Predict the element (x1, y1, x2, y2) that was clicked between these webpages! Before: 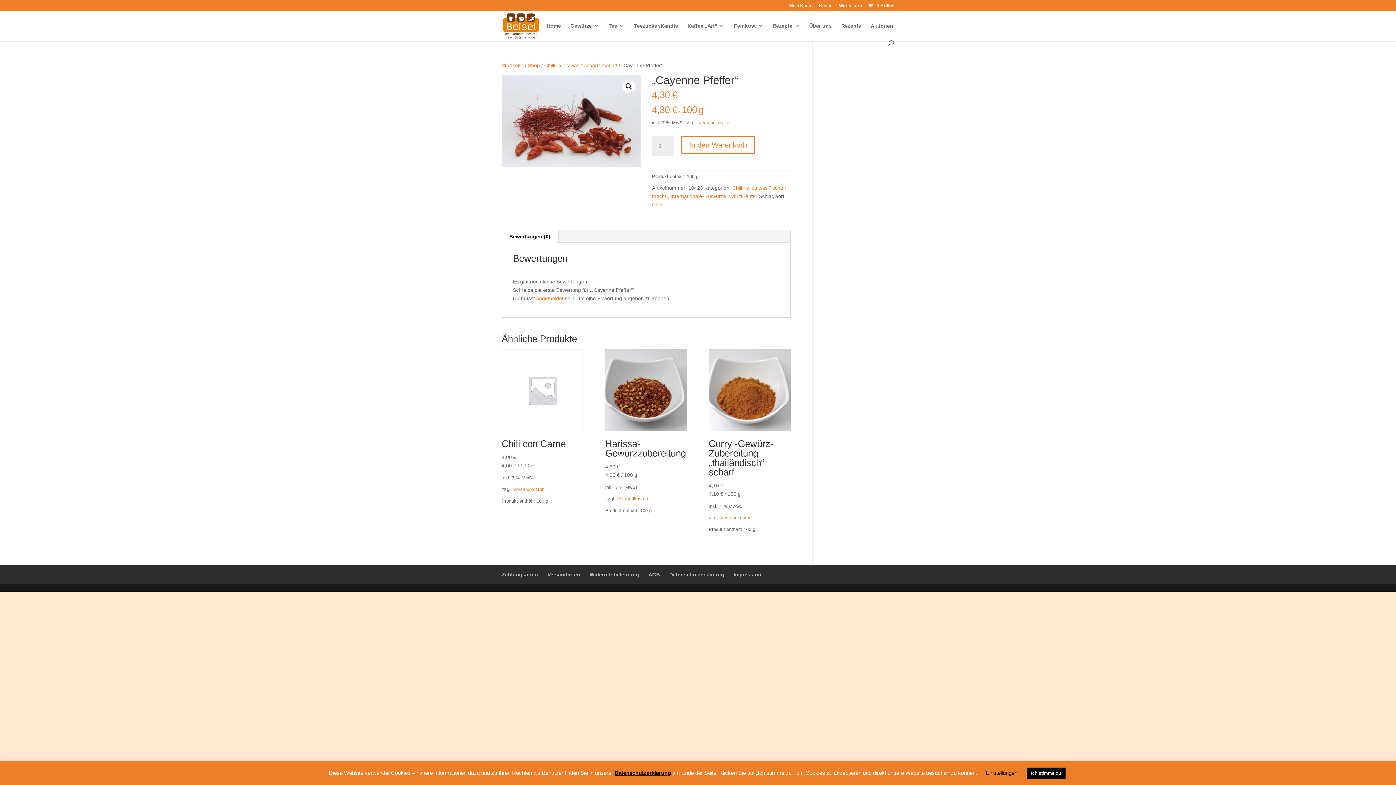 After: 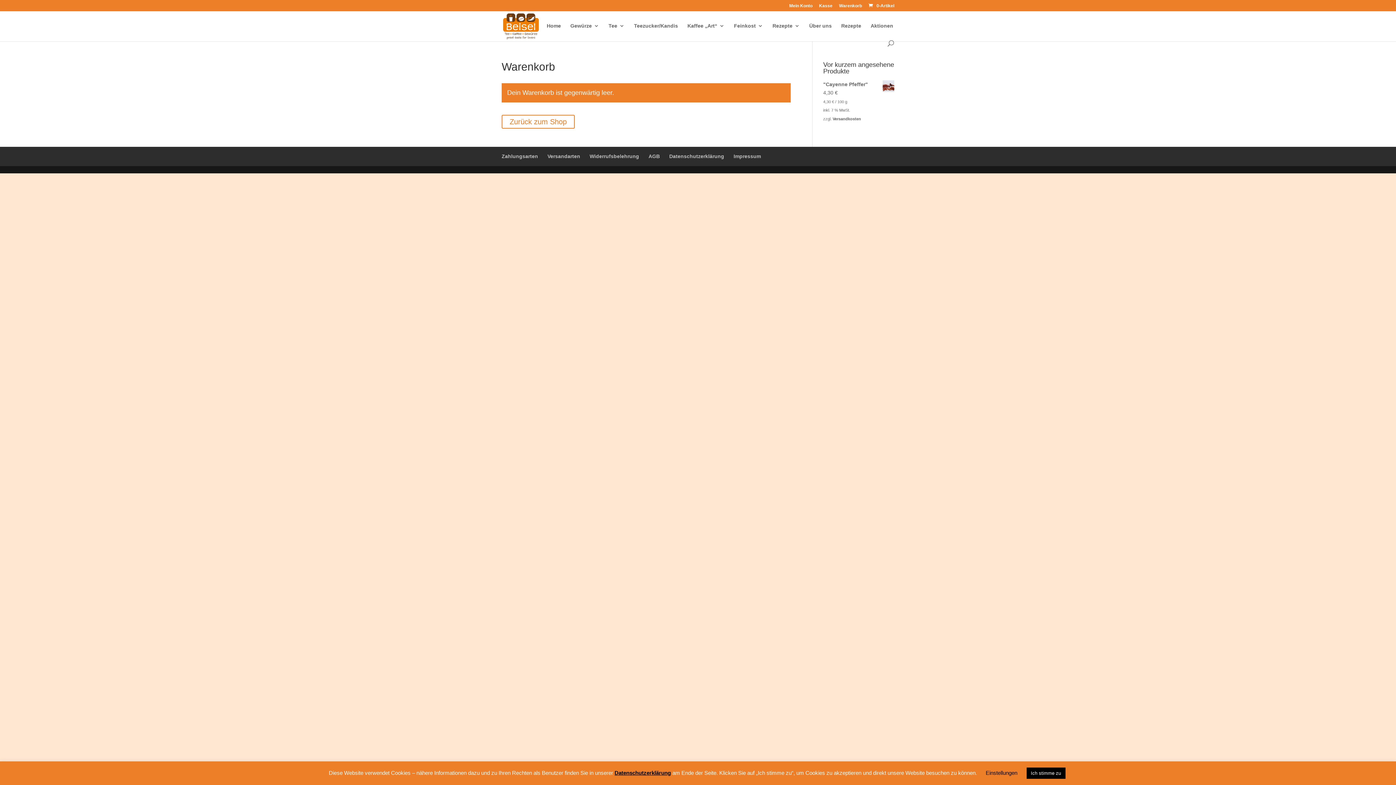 Action: bbox: (867, 3, 894, 8) label:  0-Artikel